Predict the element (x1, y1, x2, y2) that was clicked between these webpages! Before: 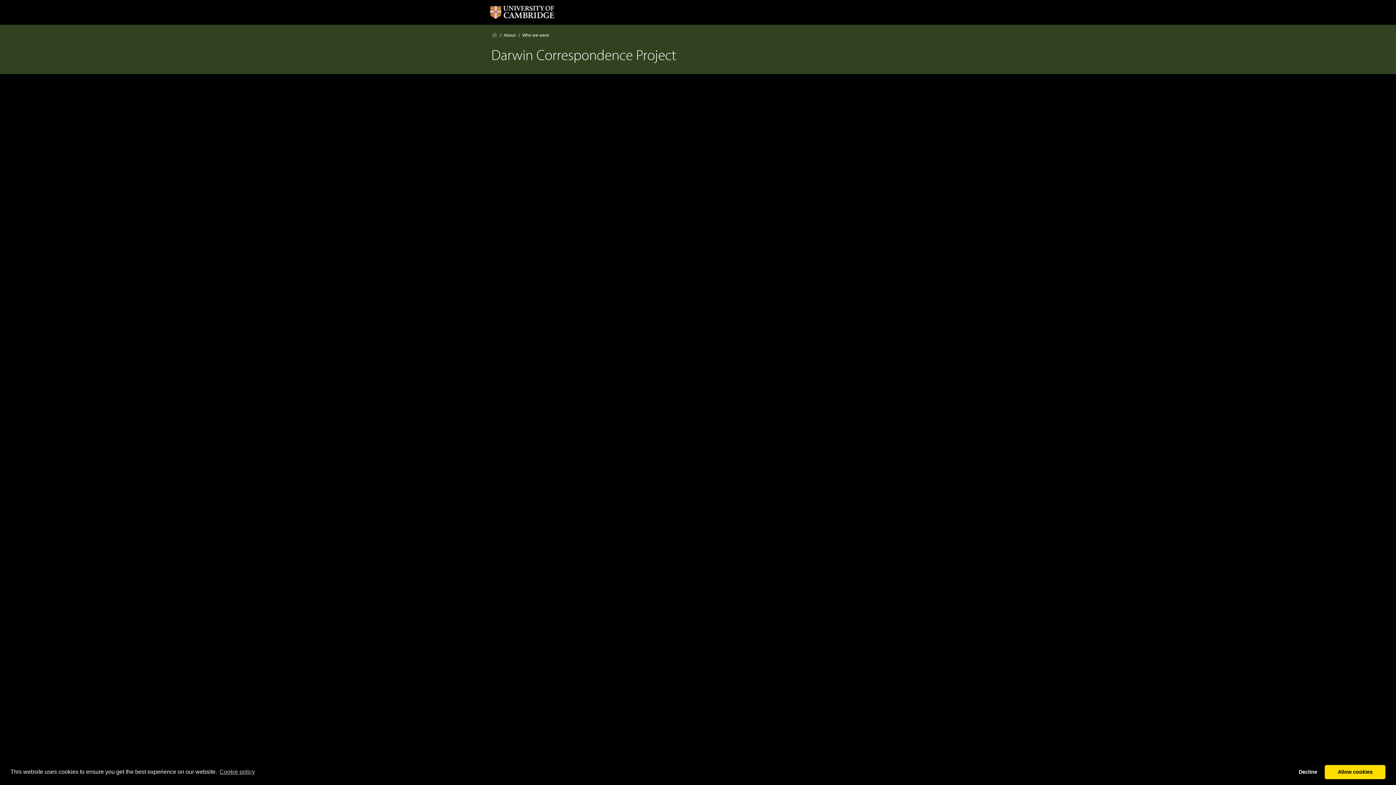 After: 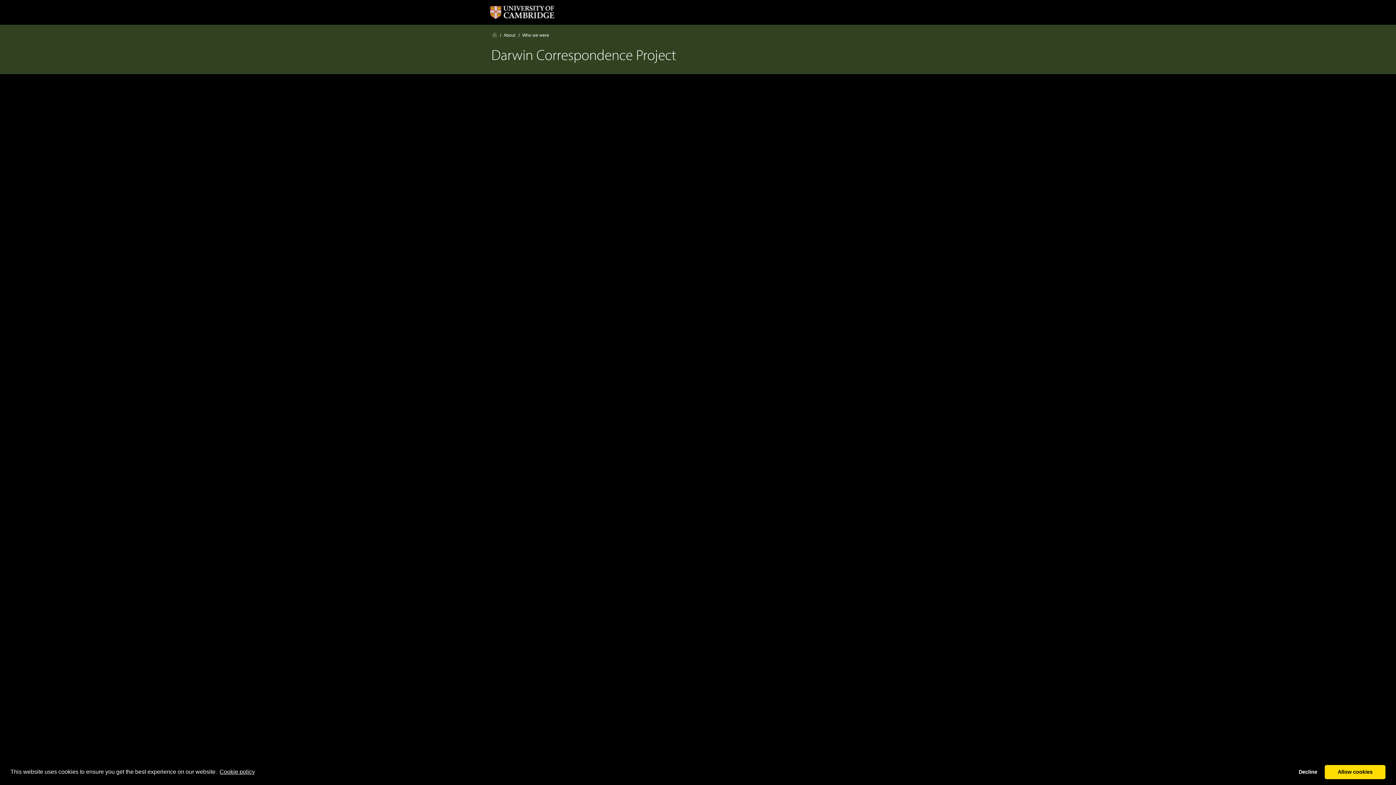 Action: bbox: (218, 766, 256, 777) label: learn more about cookies